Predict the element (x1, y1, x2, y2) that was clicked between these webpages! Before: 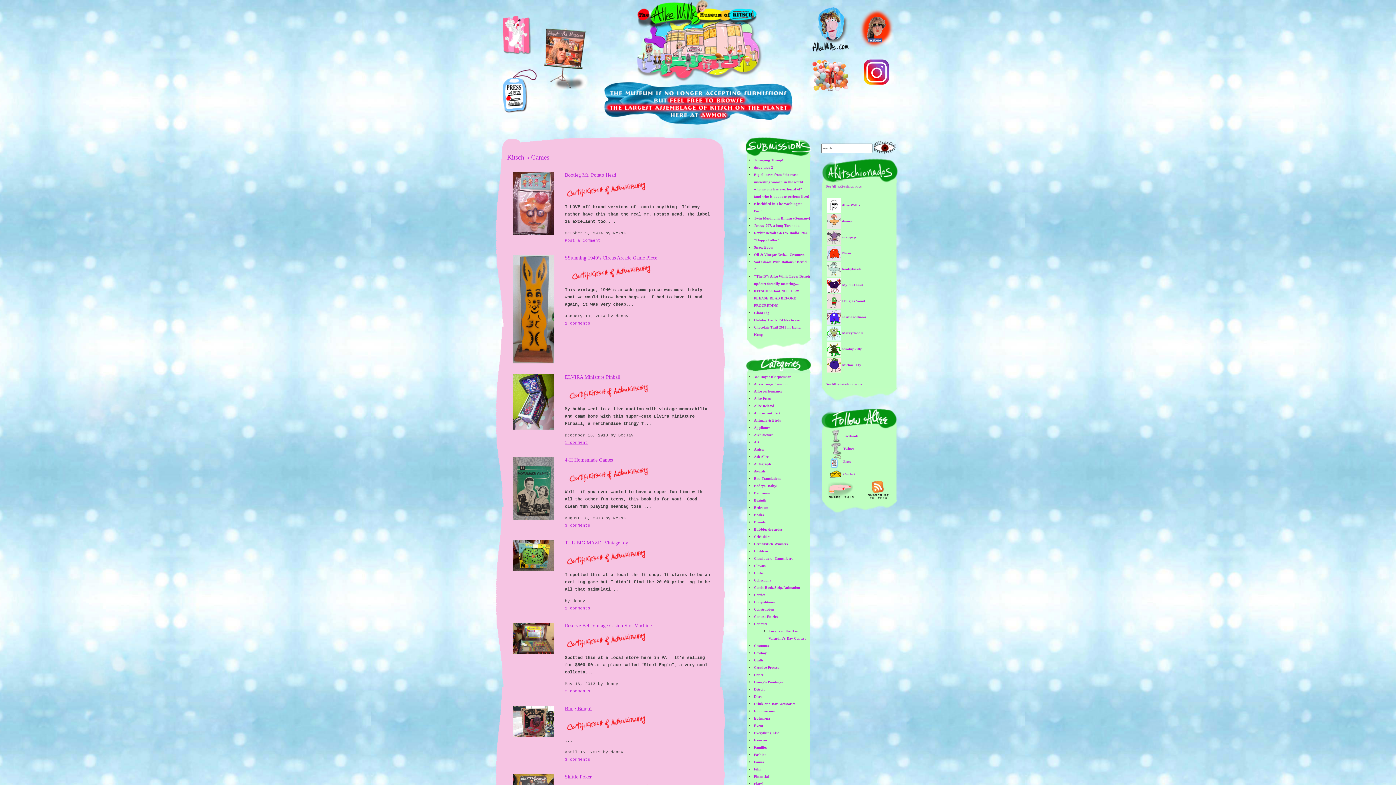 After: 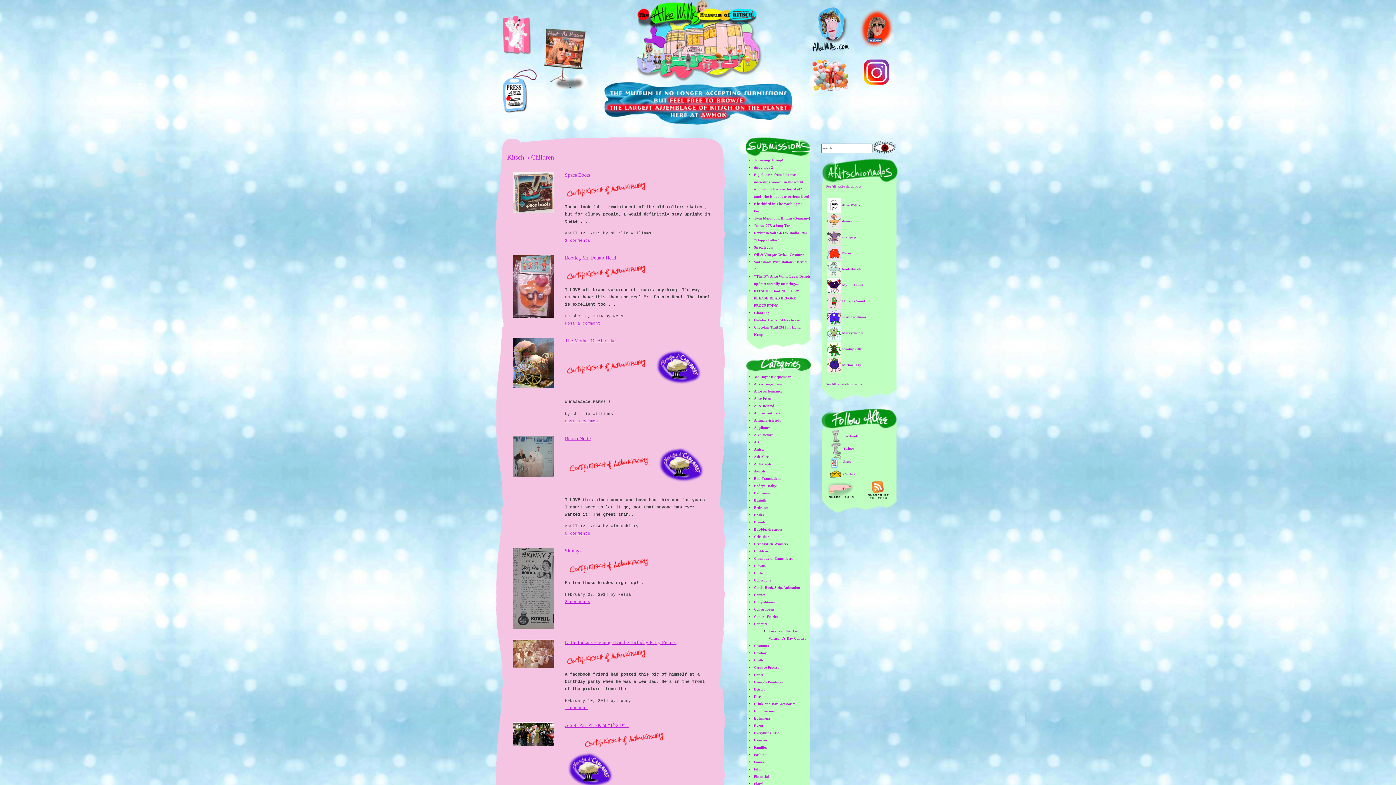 Action: label: Children bbox: (754, 549, 768, 553)